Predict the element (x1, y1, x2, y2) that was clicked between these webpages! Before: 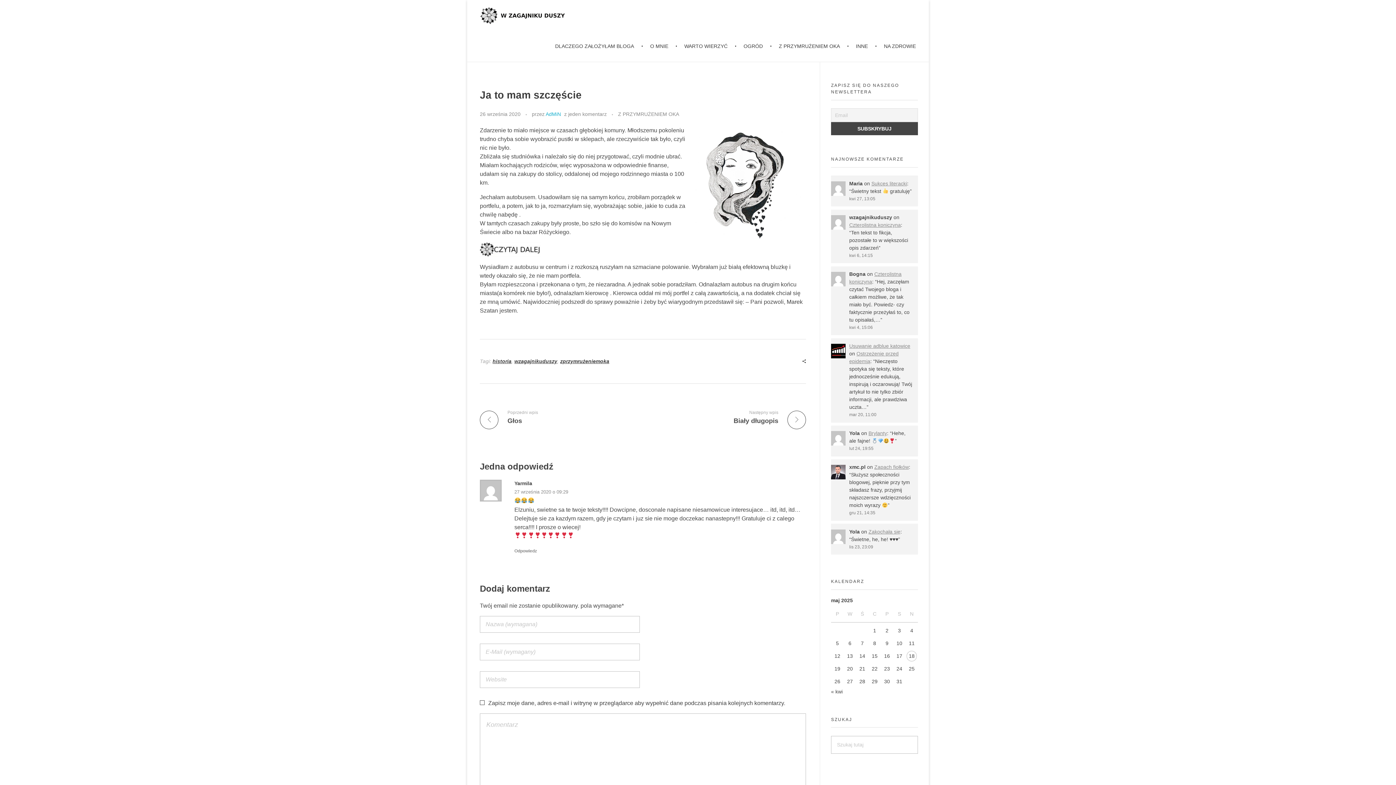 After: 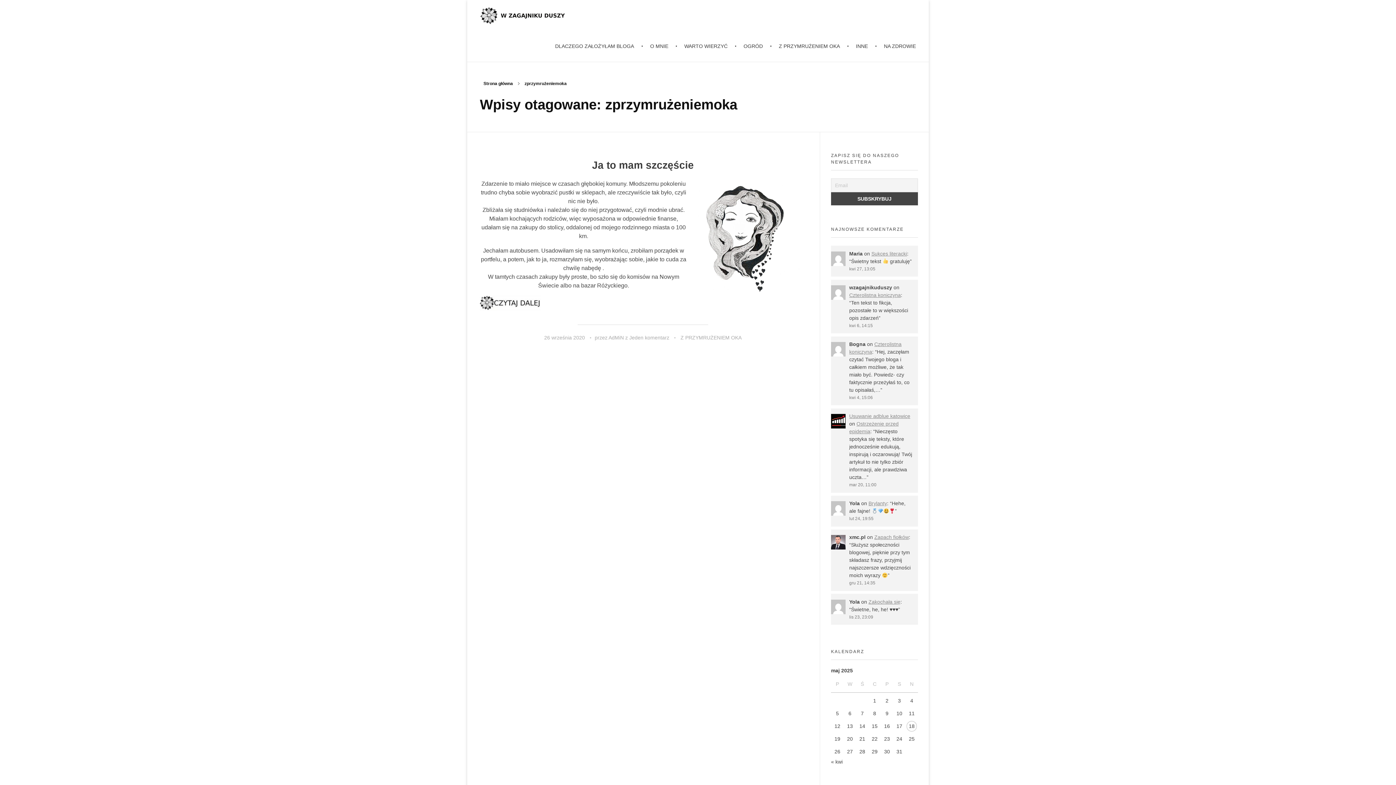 Action: bbox: (560, 358, 609, 364) label: zprzymrużeniemoka